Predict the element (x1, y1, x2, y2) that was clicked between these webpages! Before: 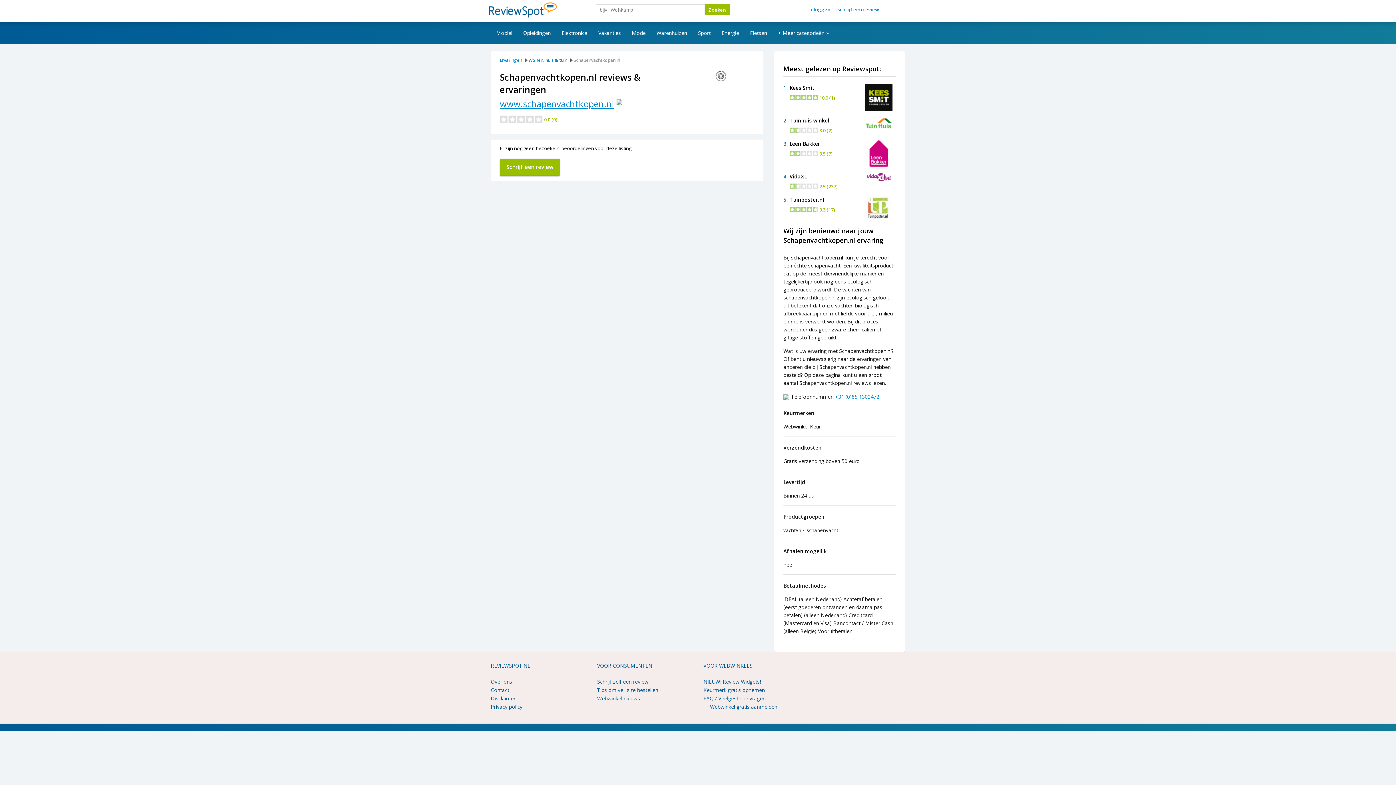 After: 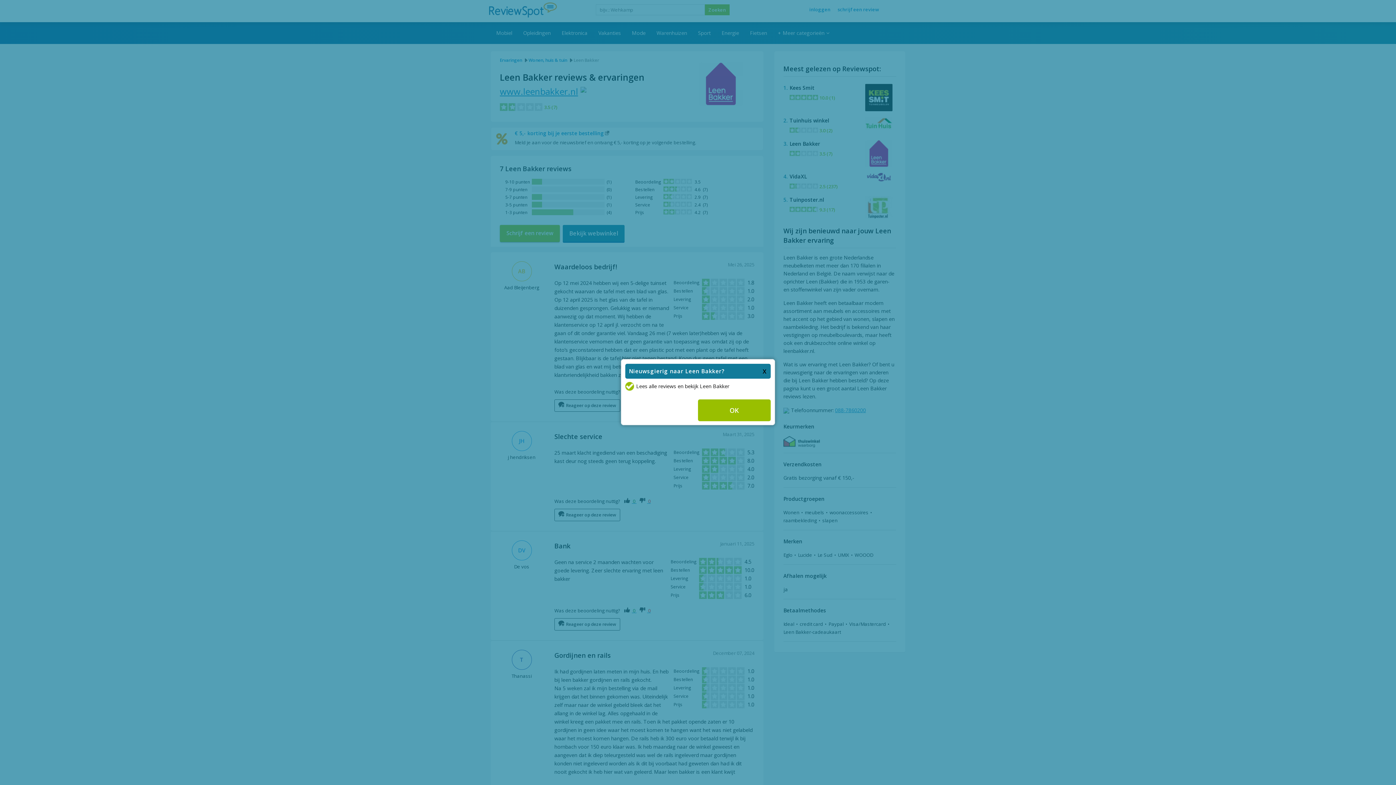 Action: bbox: (865, 140, 892, 167)